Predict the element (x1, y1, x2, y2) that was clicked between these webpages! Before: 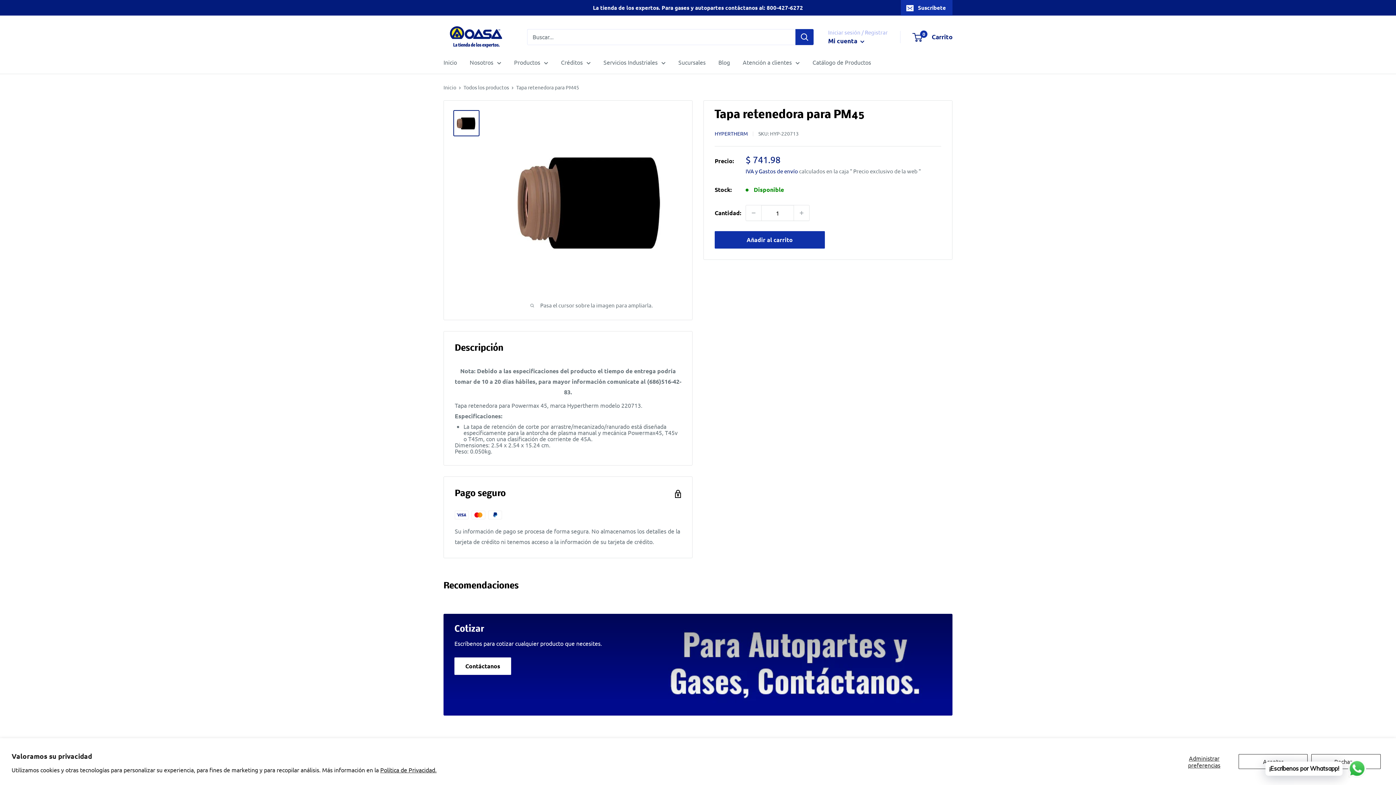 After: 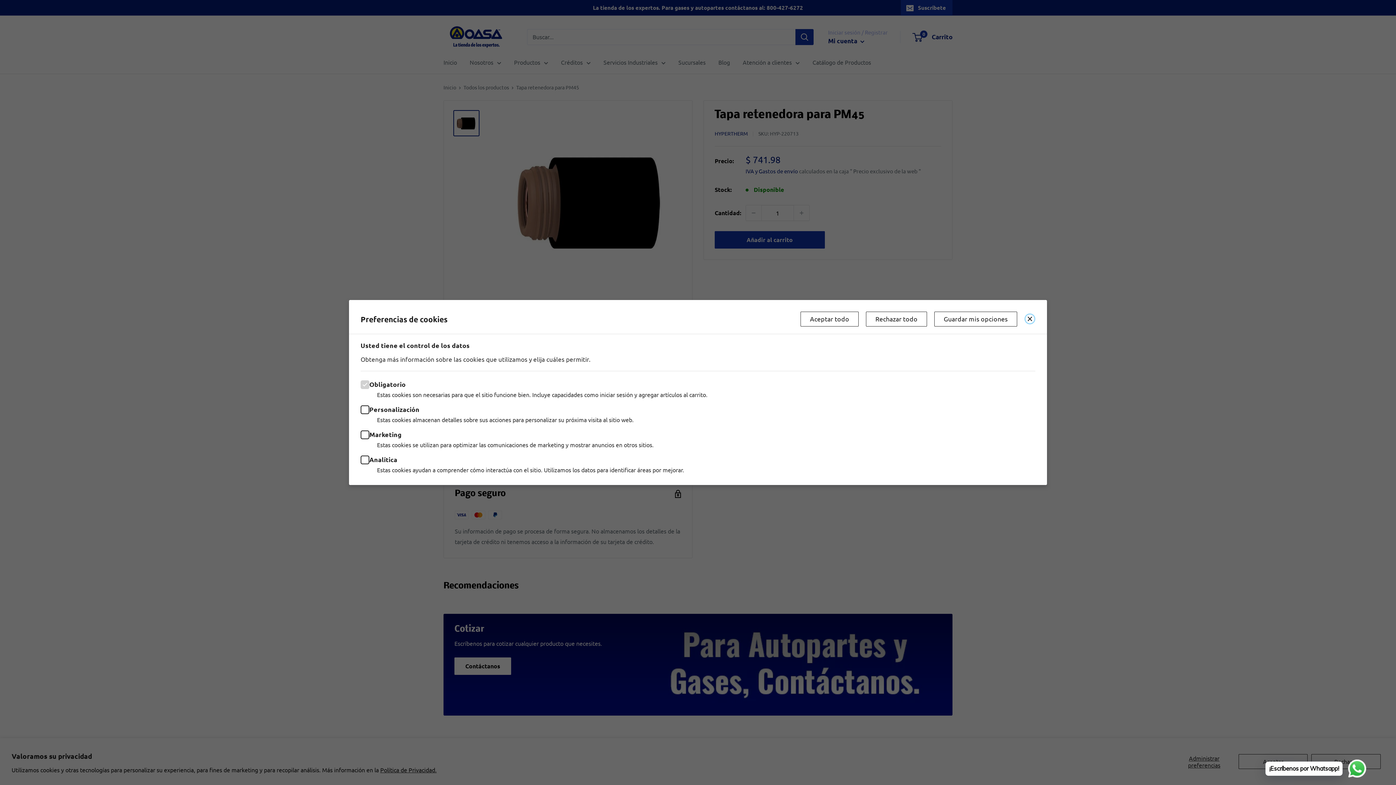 Action: bbox: (1173, 754, 1235, 769) label: Administrar preferencias